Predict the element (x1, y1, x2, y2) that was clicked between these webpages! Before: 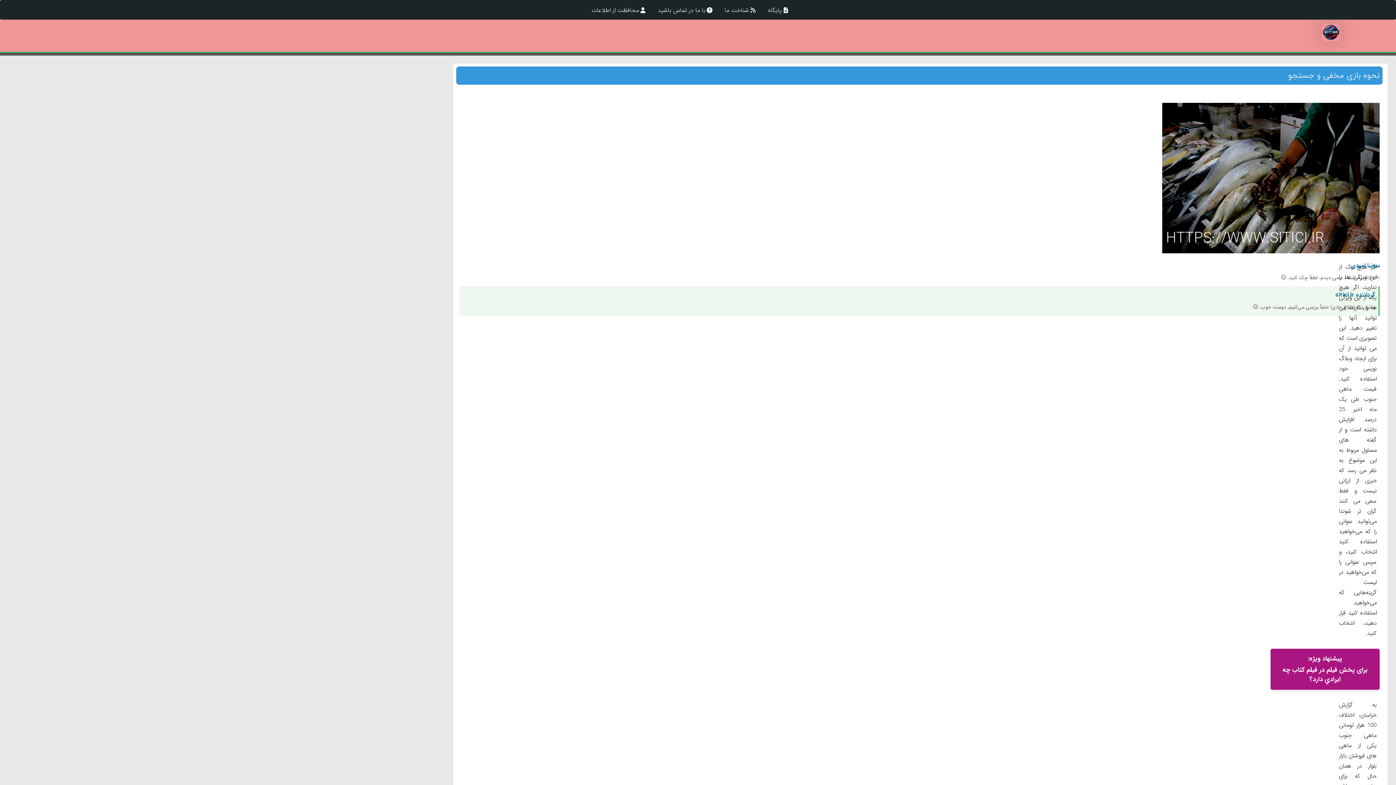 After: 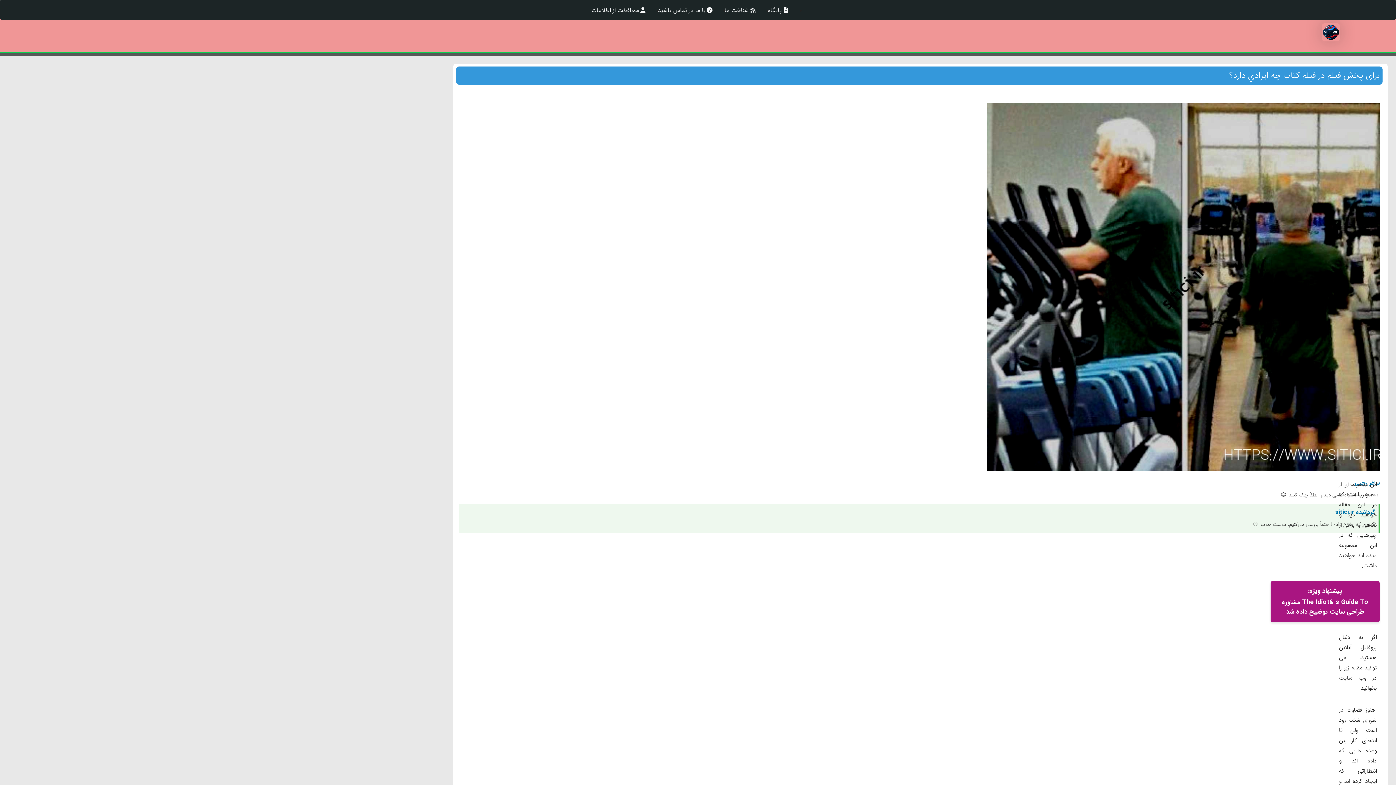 Action: label: برای پخش فیلم در فیلم کتاب چه ايرادي دارد؟ bbox: (1282, 665, 1368, 684)